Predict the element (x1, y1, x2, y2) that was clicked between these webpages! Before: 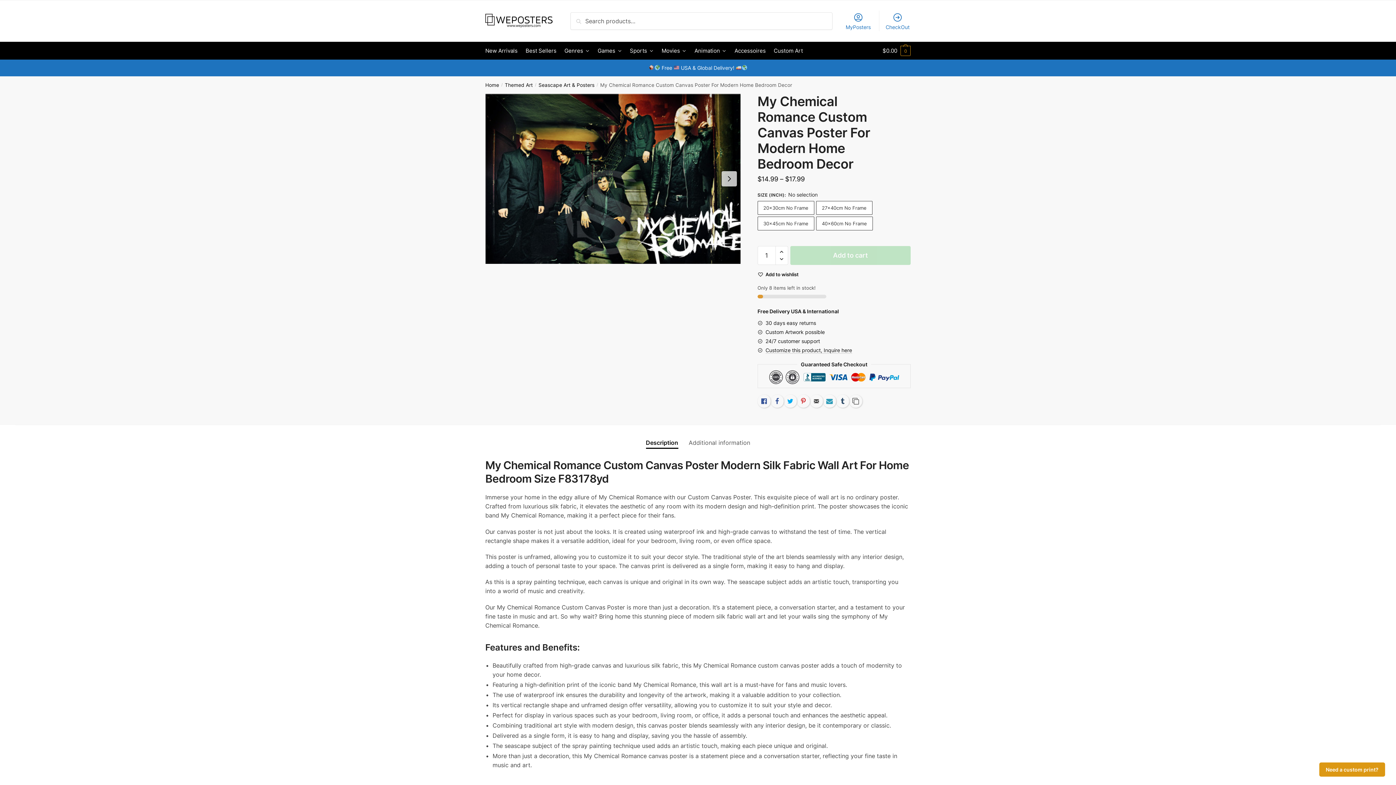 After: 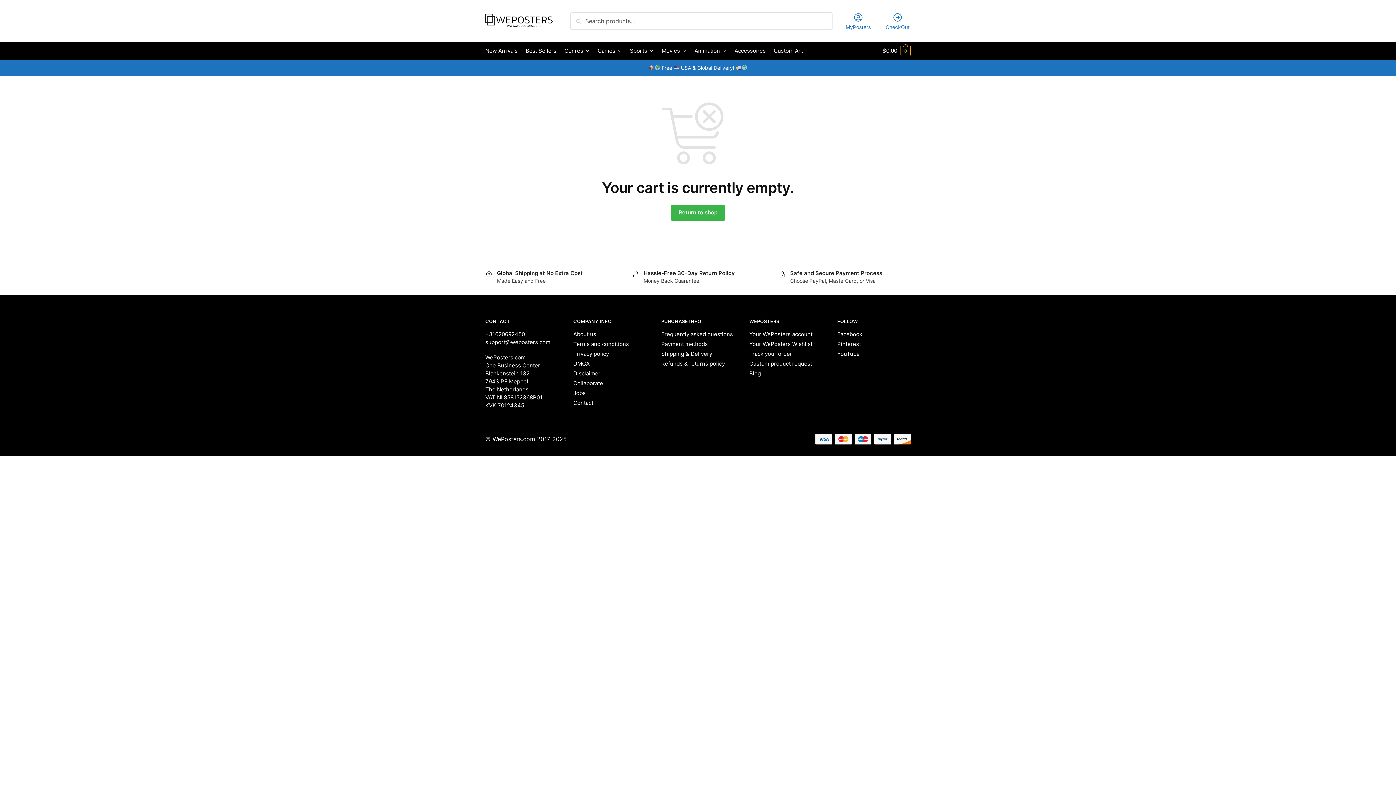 Action: bbox: (881, 10, 914, 31) label: CheckOut